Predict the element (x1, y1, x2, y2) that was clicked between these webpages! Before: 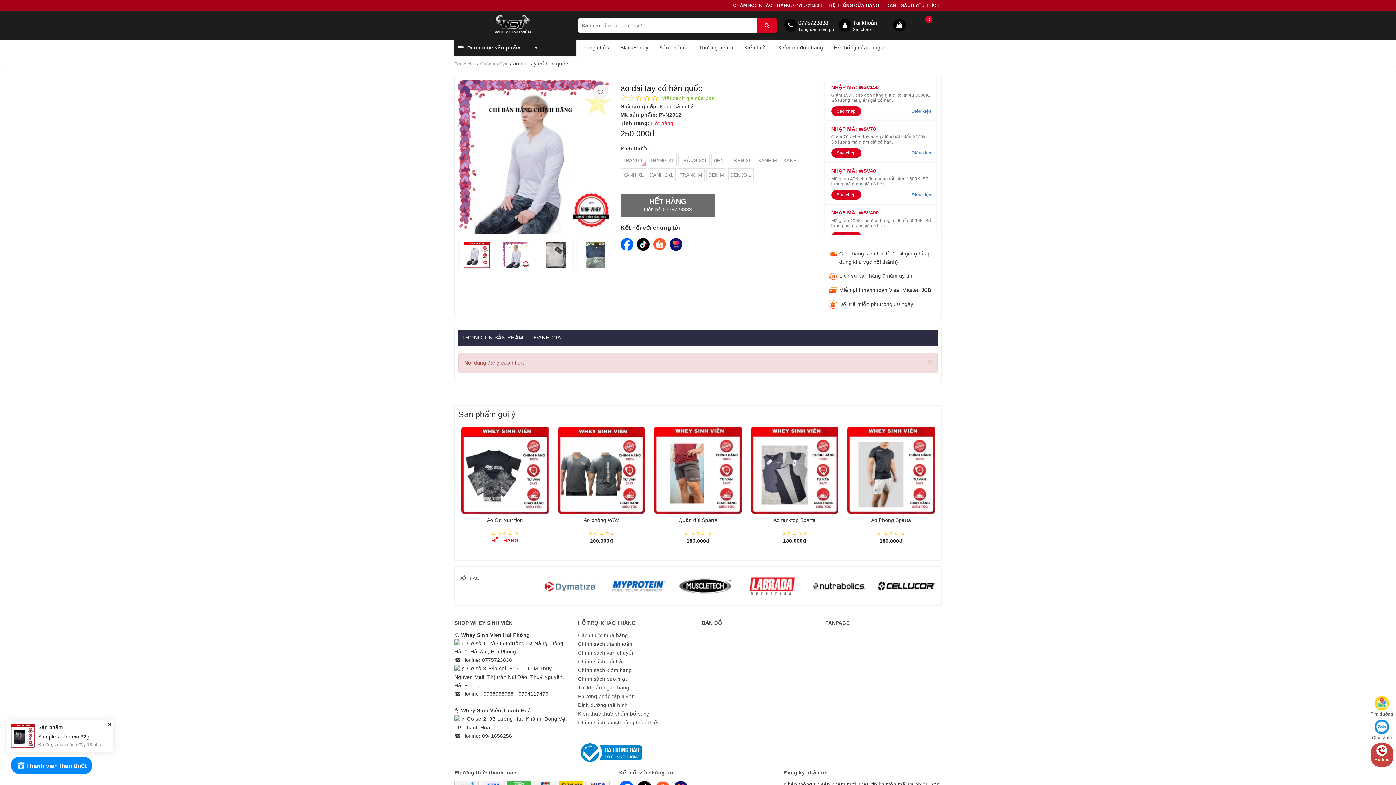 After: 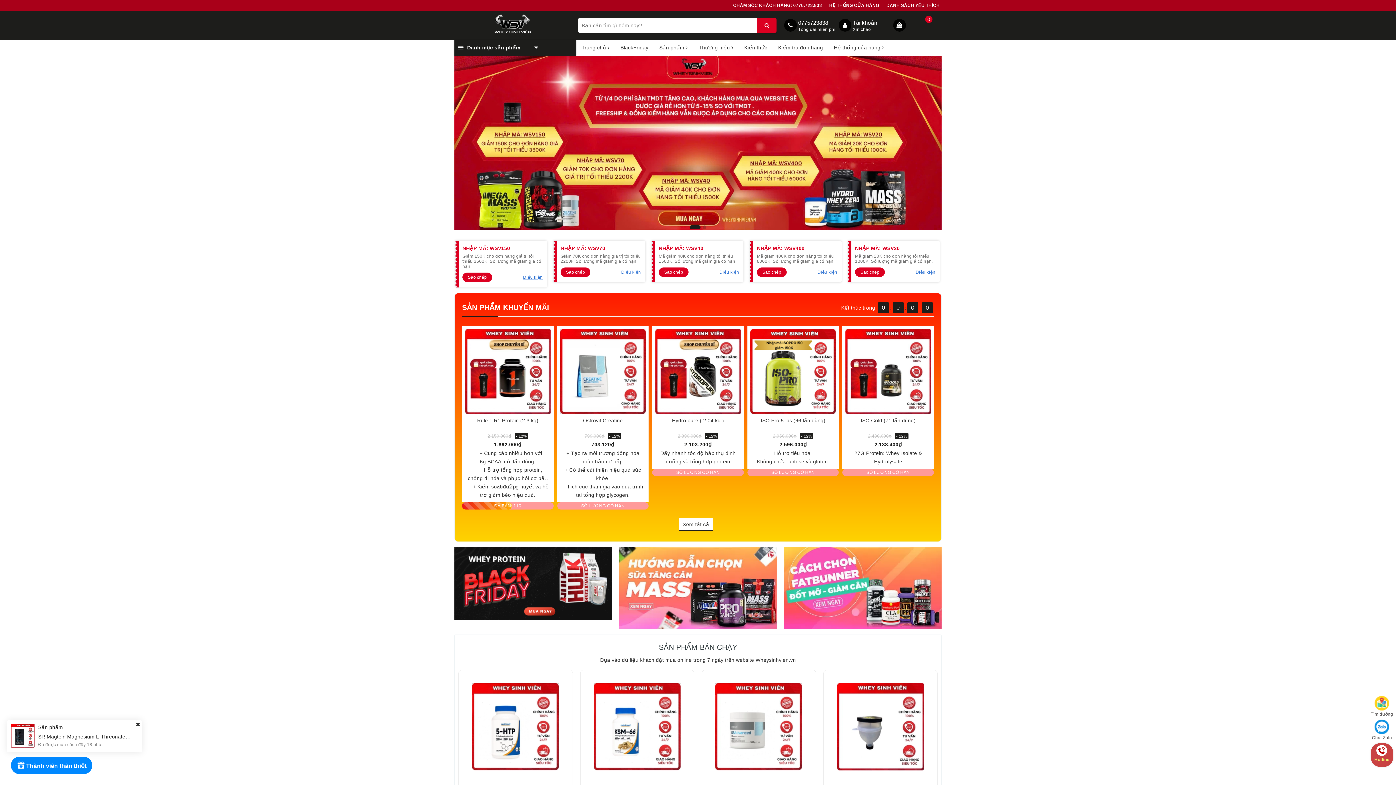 Action: bbox: (454, 61, 476, 66) label: Trang chủ 